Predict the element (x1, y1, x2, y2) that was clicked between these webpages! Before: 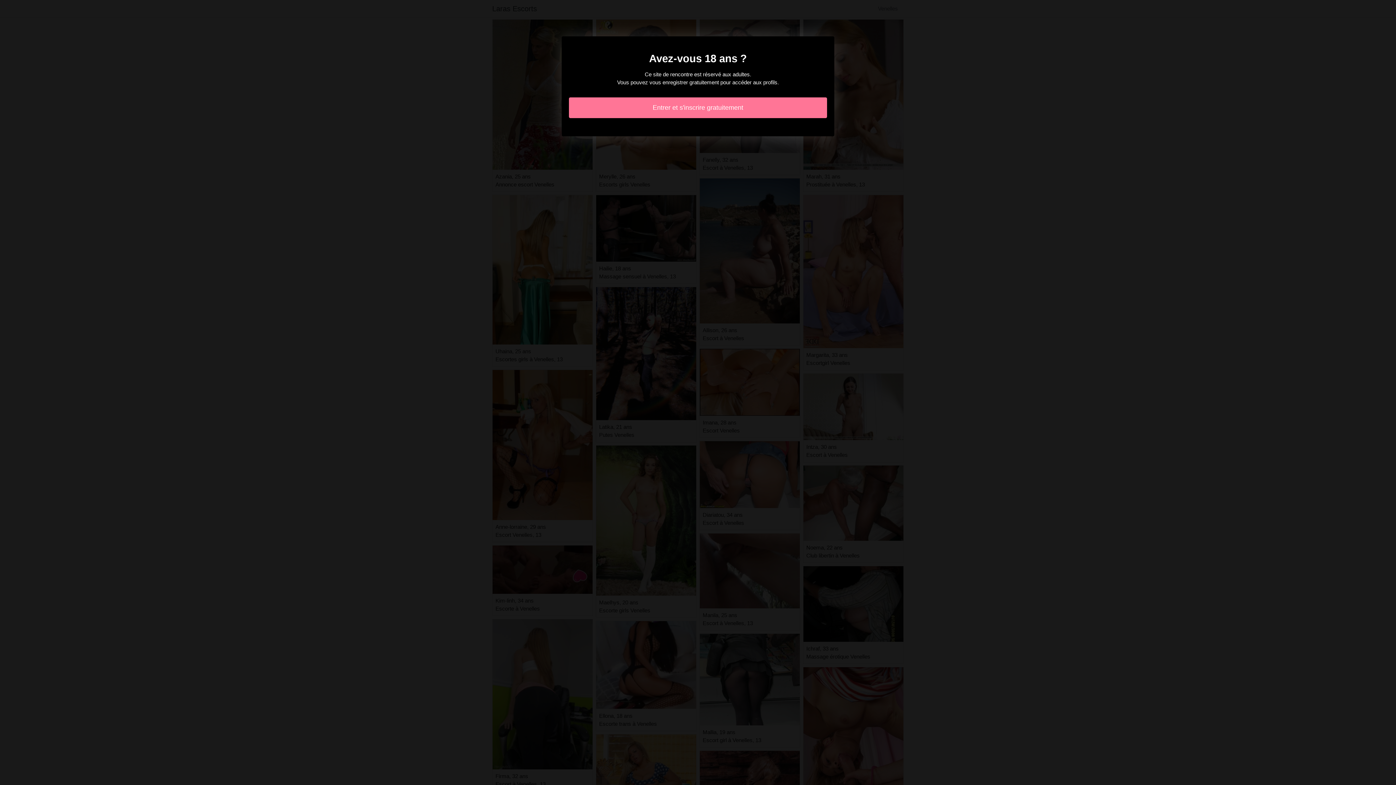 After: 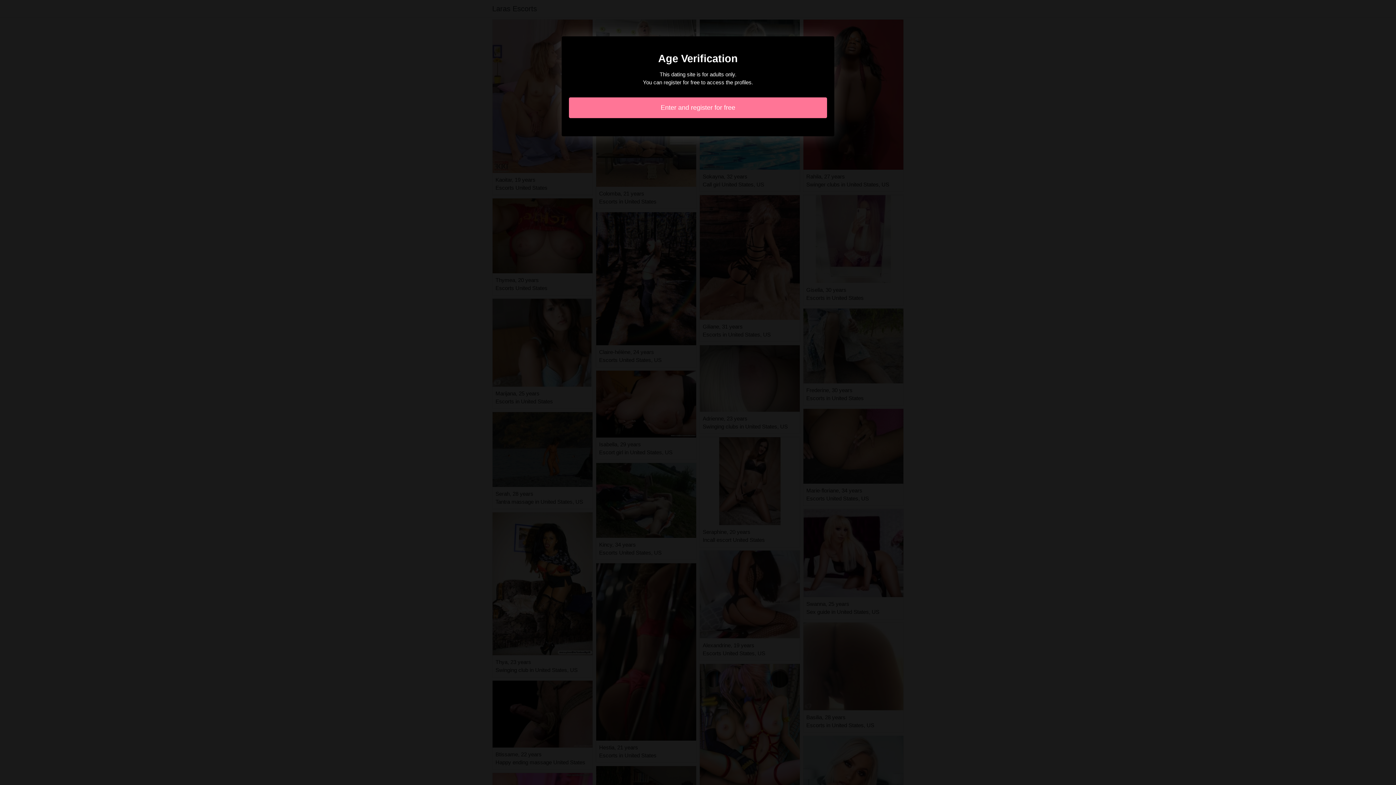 Action: bbox: (569, 97, 827, 118) label: Entrer et s'inscrire gratuitement